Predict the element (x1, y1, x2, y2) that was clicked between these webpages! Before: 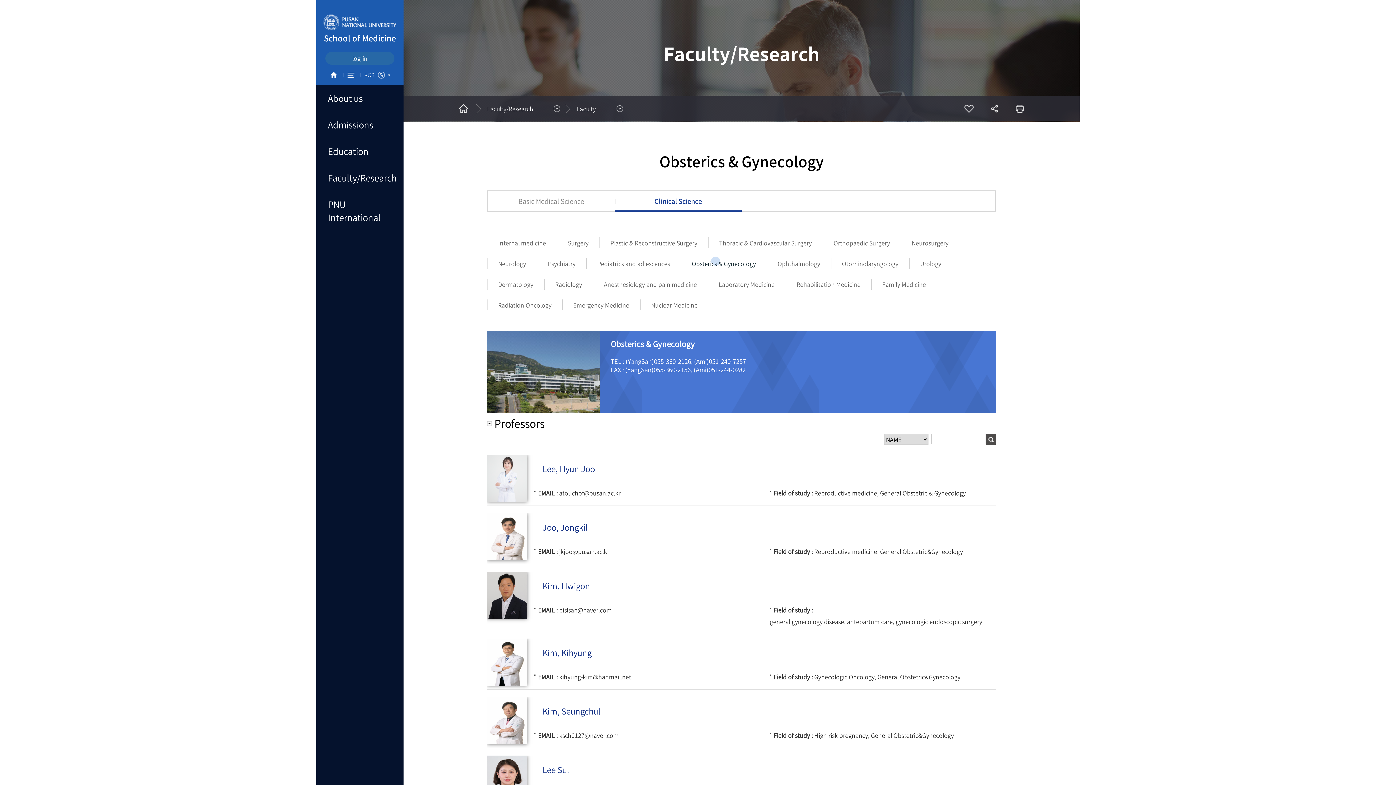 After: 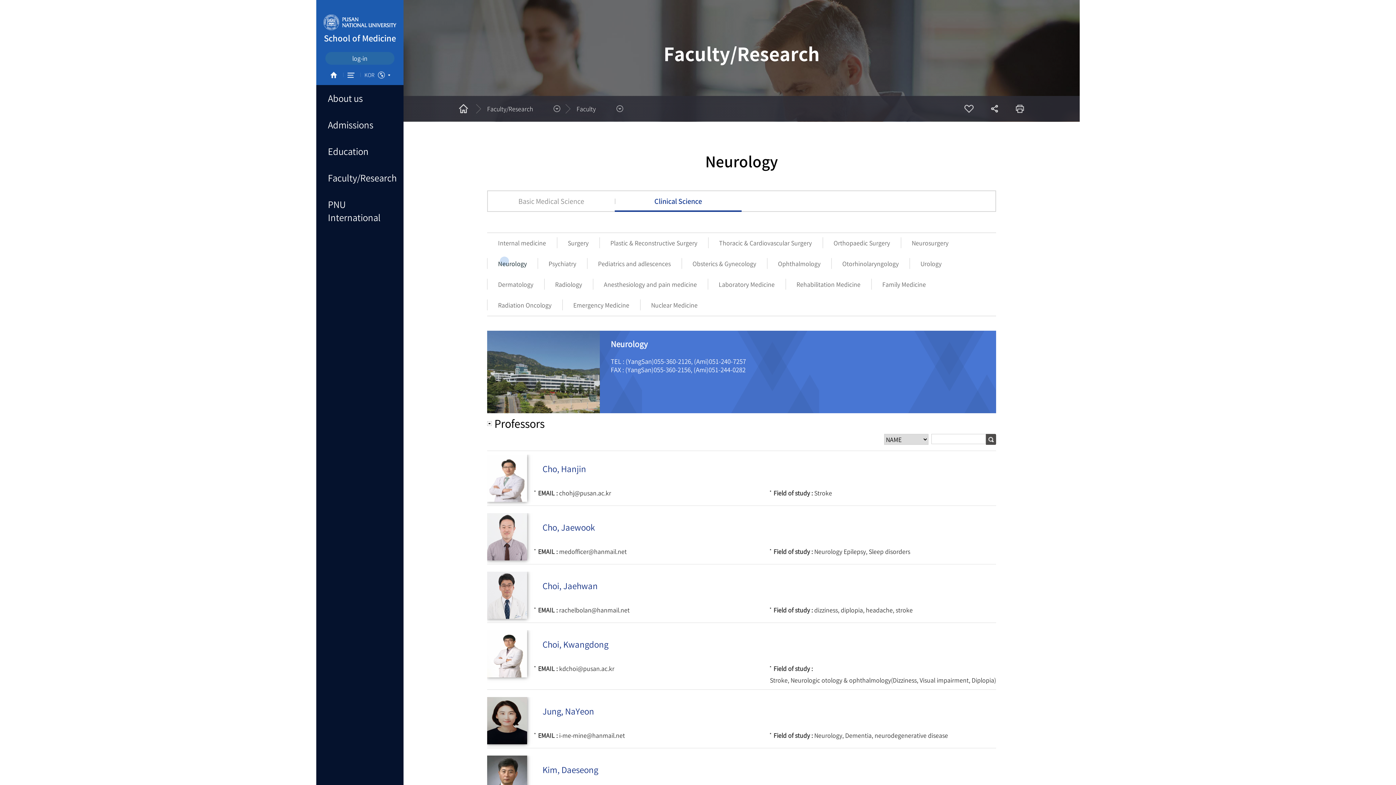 Action: bbox: (487, 253, 537, 273) label: Neurology